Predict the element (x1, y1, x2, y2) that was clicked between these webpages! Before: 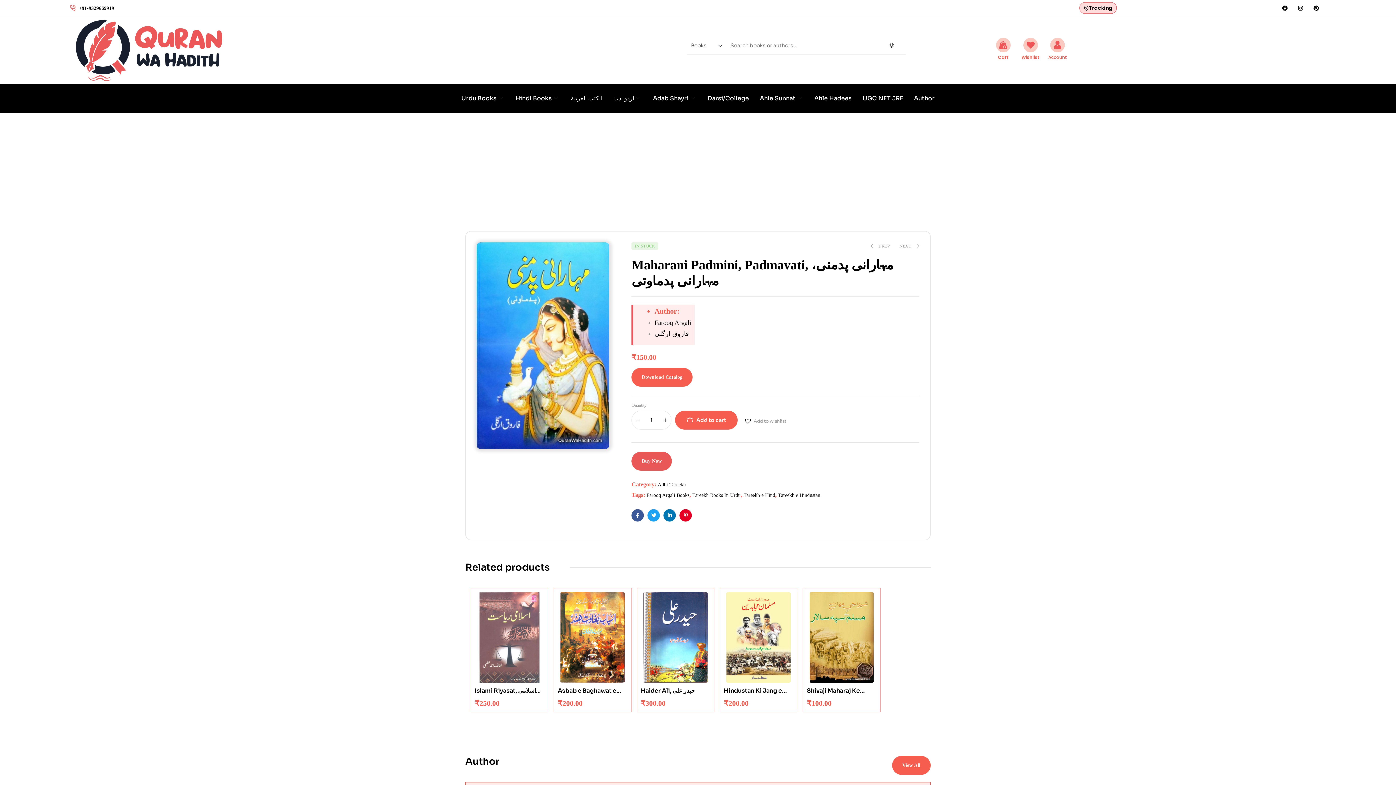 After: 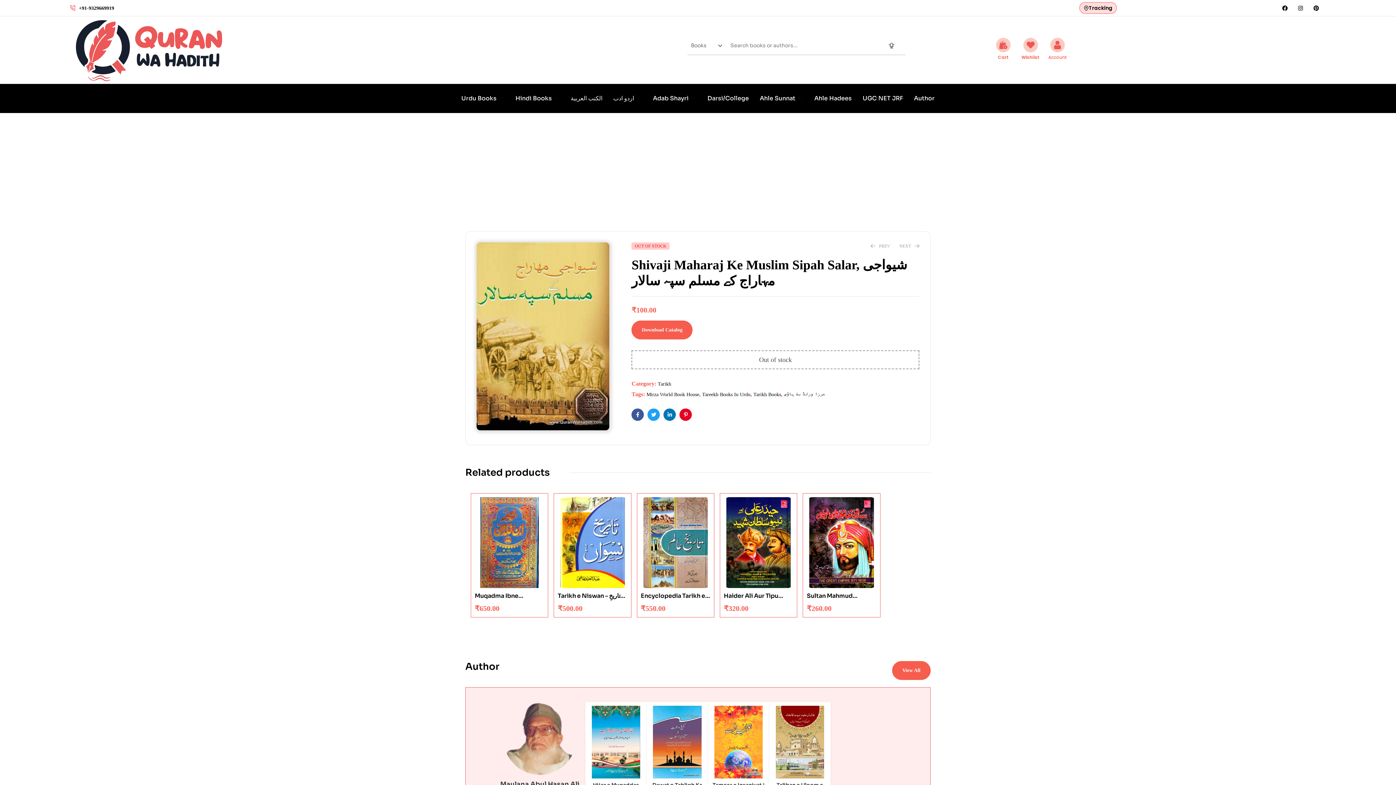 Action: bbox: (807, 592, 876, 683)